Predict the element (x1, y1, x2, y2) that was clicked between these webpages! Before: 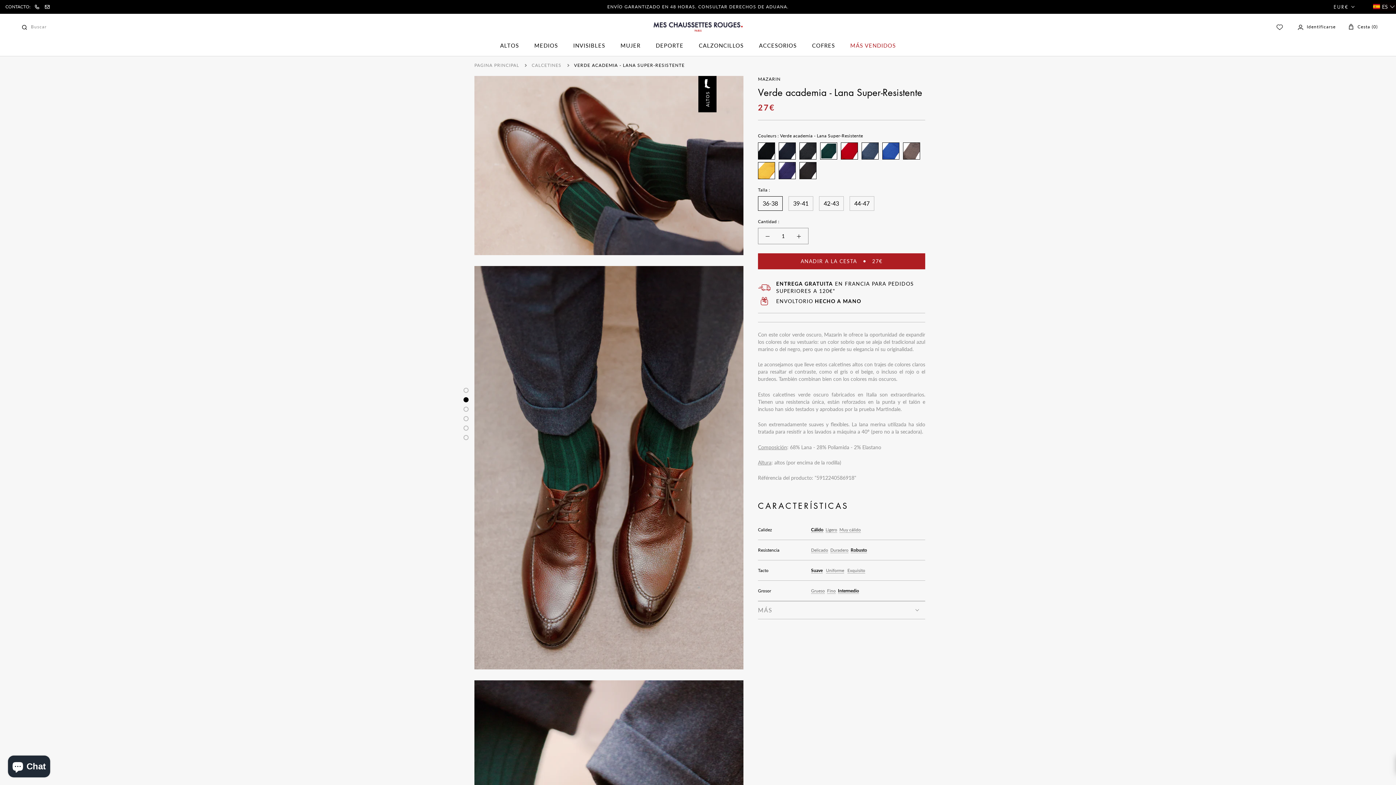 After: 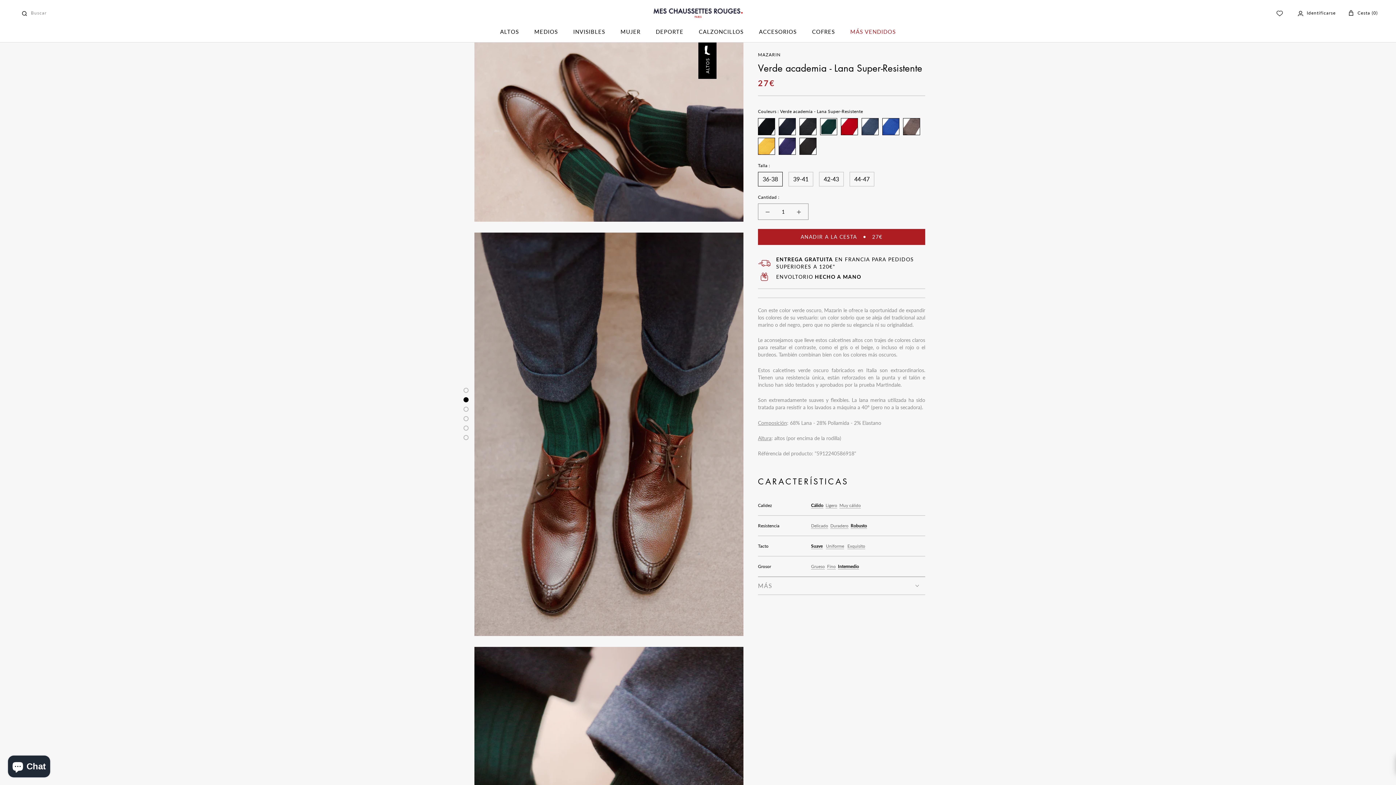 Action: bbox: (463, 387, 468, 392)